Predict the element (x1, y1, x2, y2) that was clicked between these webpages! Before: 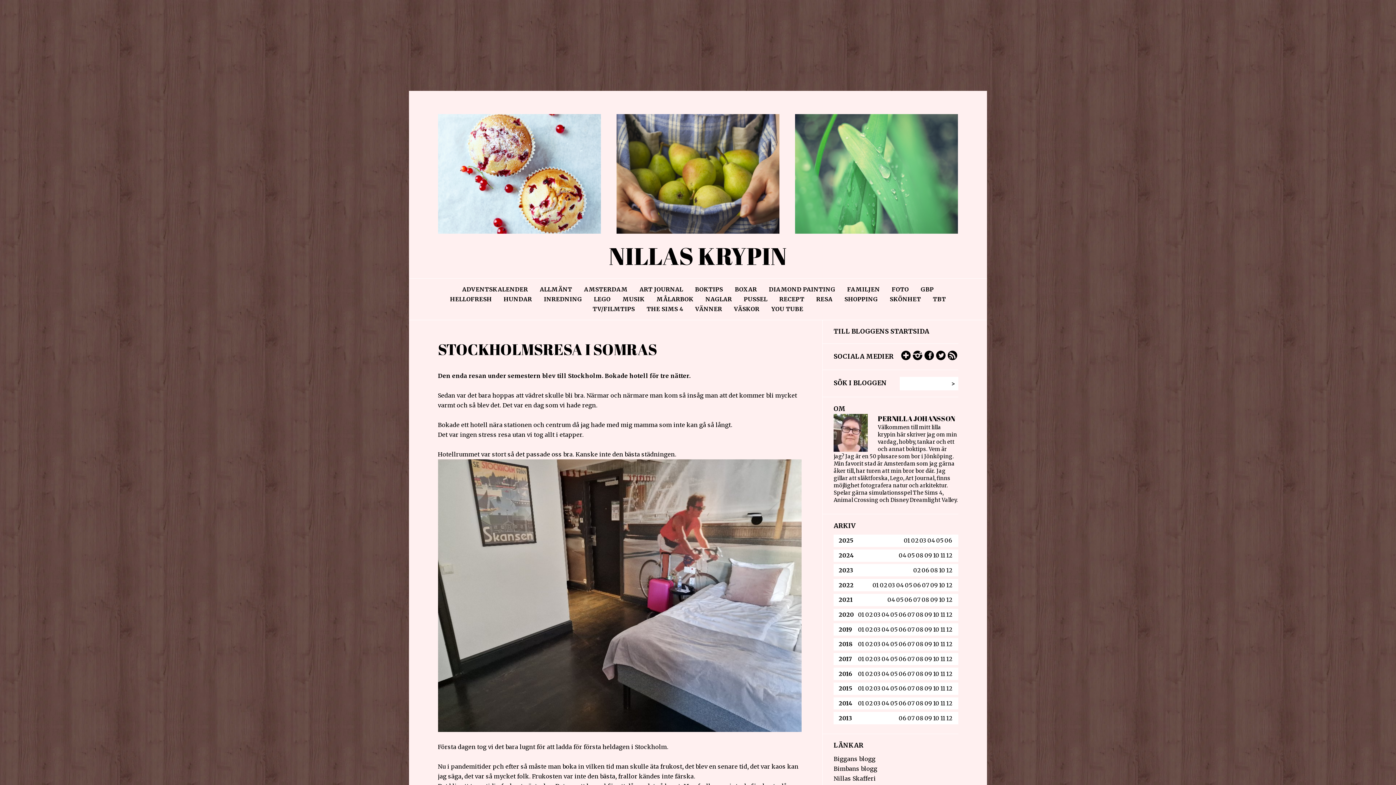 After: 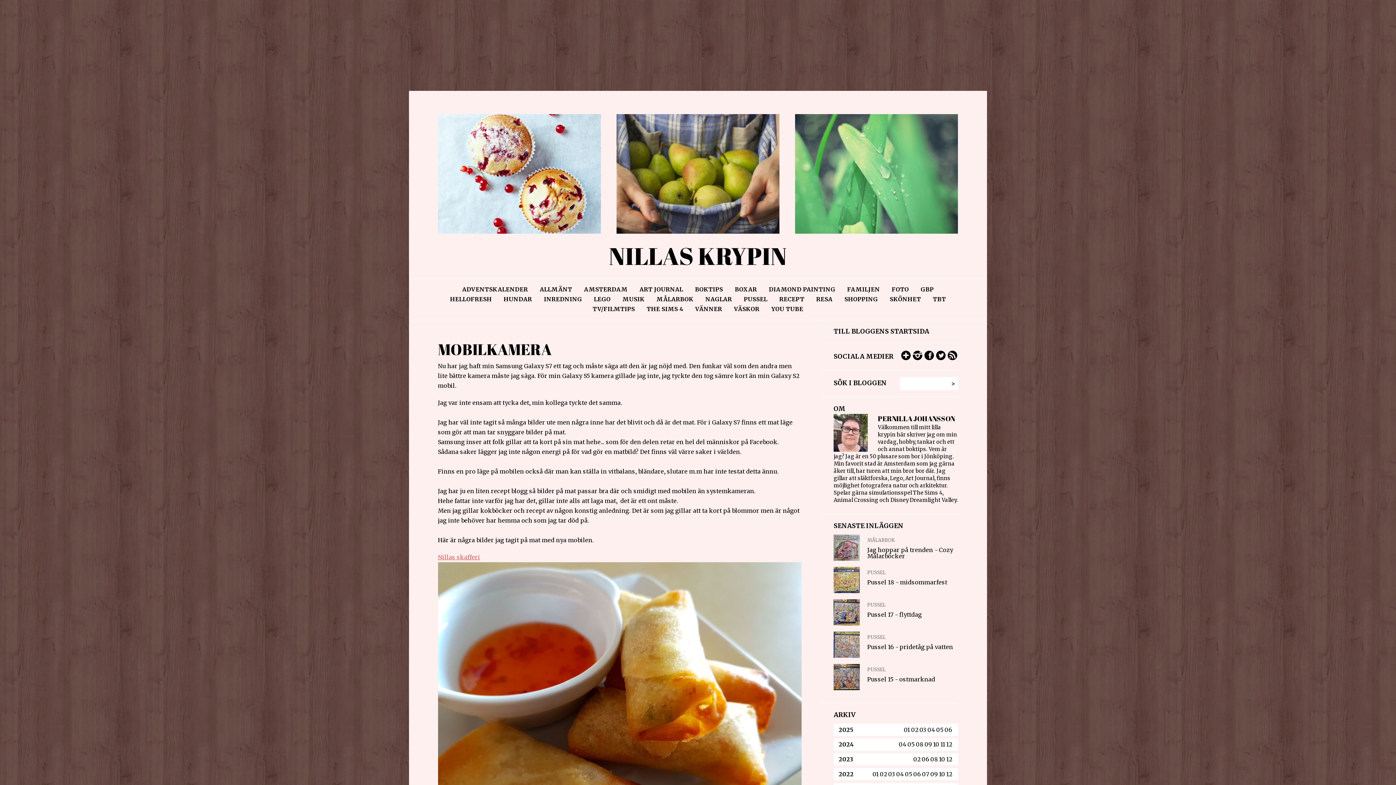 Action: label: 05 bbox: (890, 655, 897, 662)